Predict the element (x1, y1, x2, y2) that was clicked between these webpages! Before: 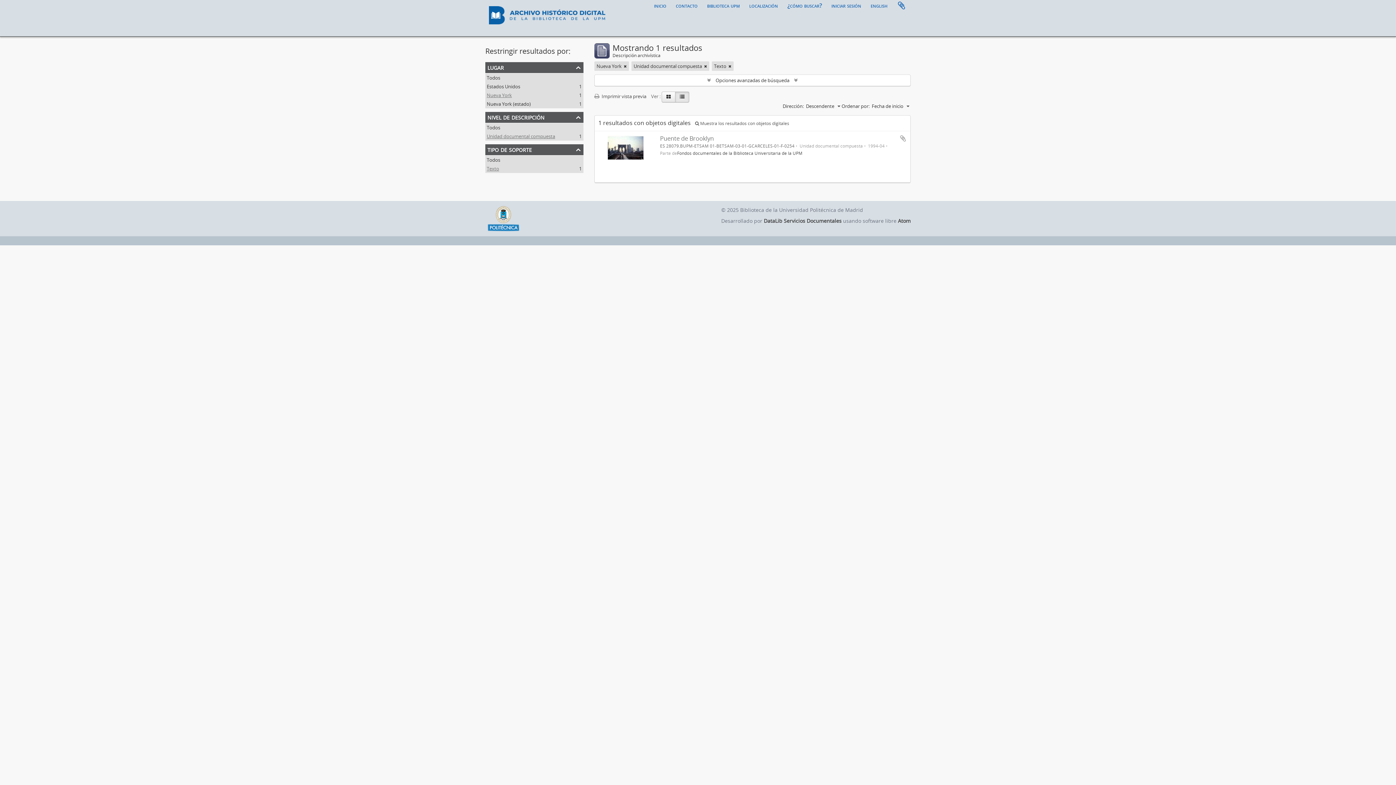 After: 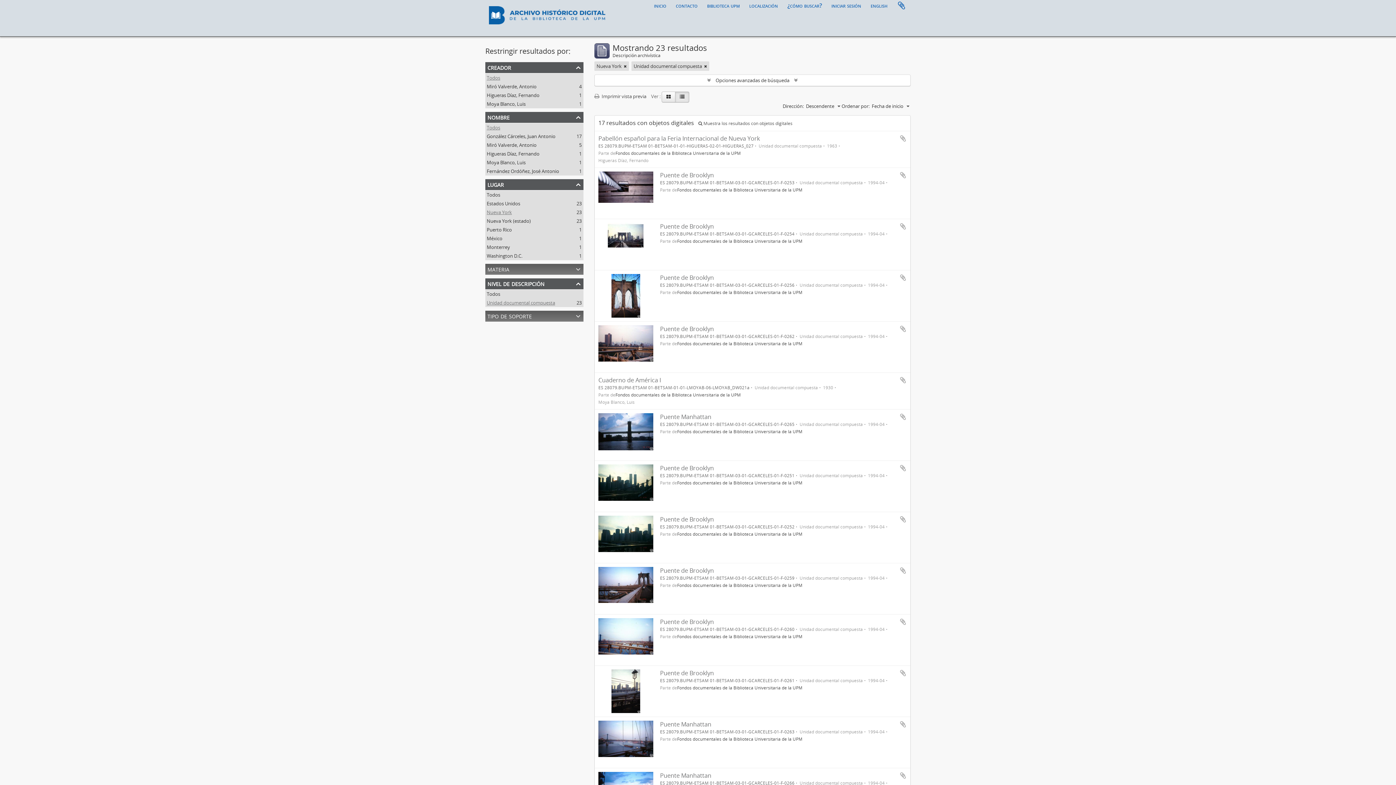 Action: bbox: (728, 62, 731, 69) label: Remove filter